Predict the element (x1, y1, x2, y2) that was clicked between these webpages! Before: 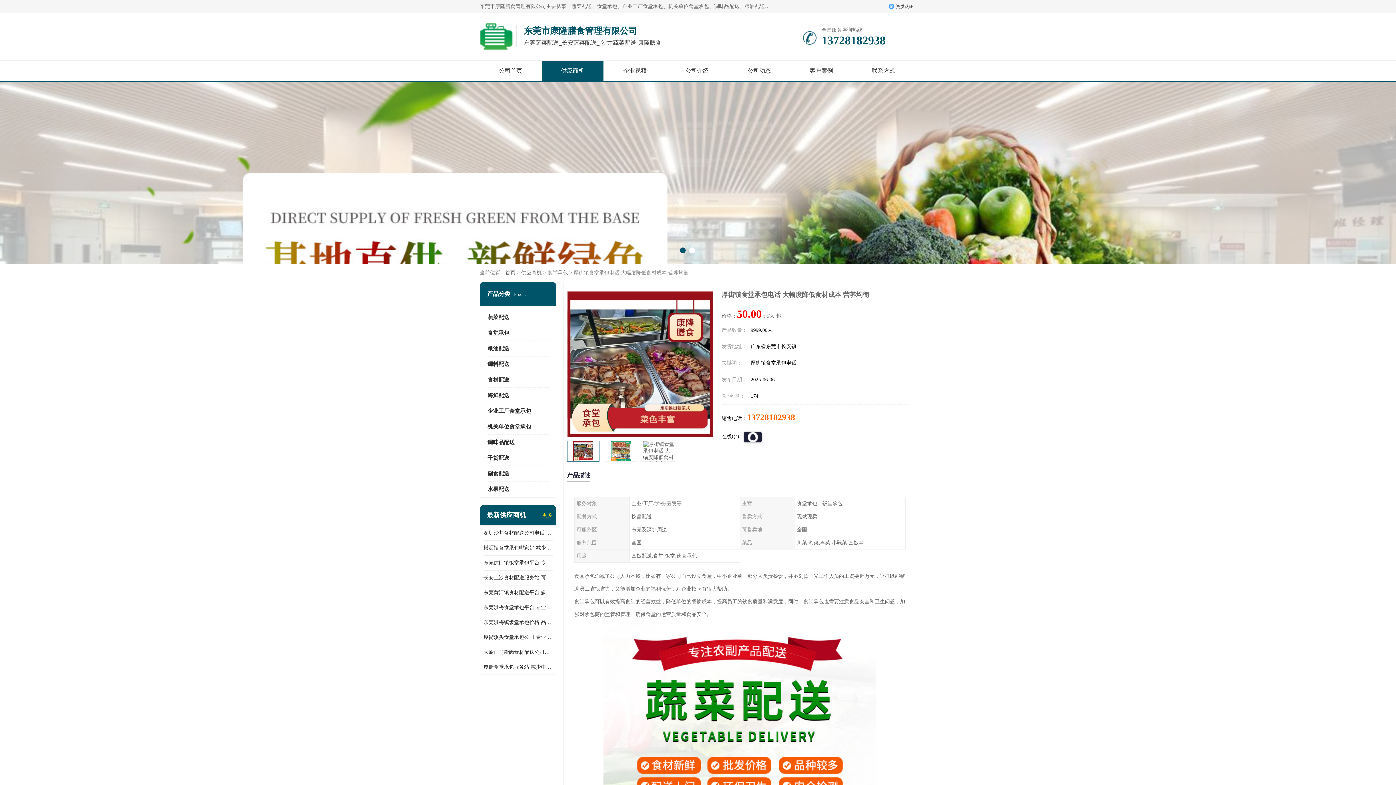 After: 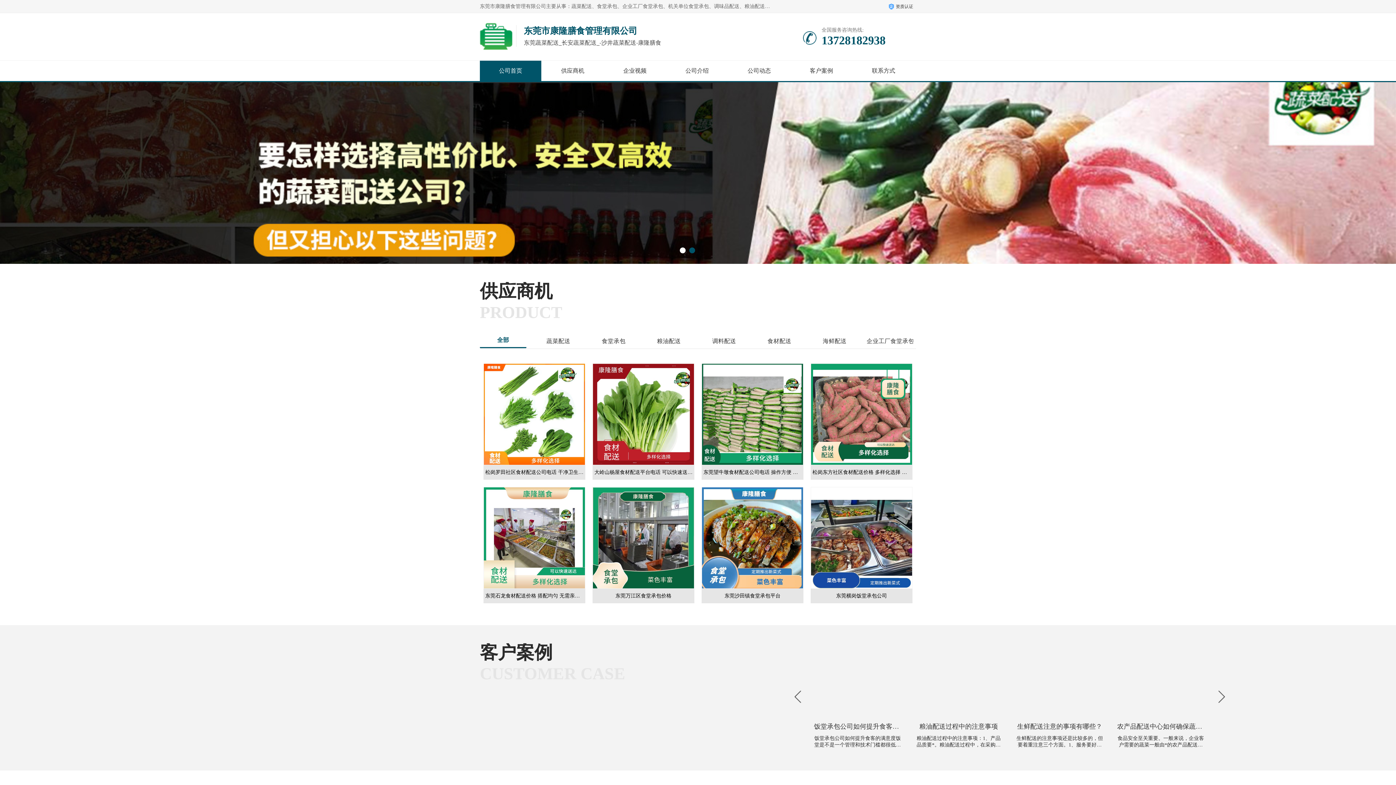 Action: bbox: (505, 270, 515, 275) label: 首页